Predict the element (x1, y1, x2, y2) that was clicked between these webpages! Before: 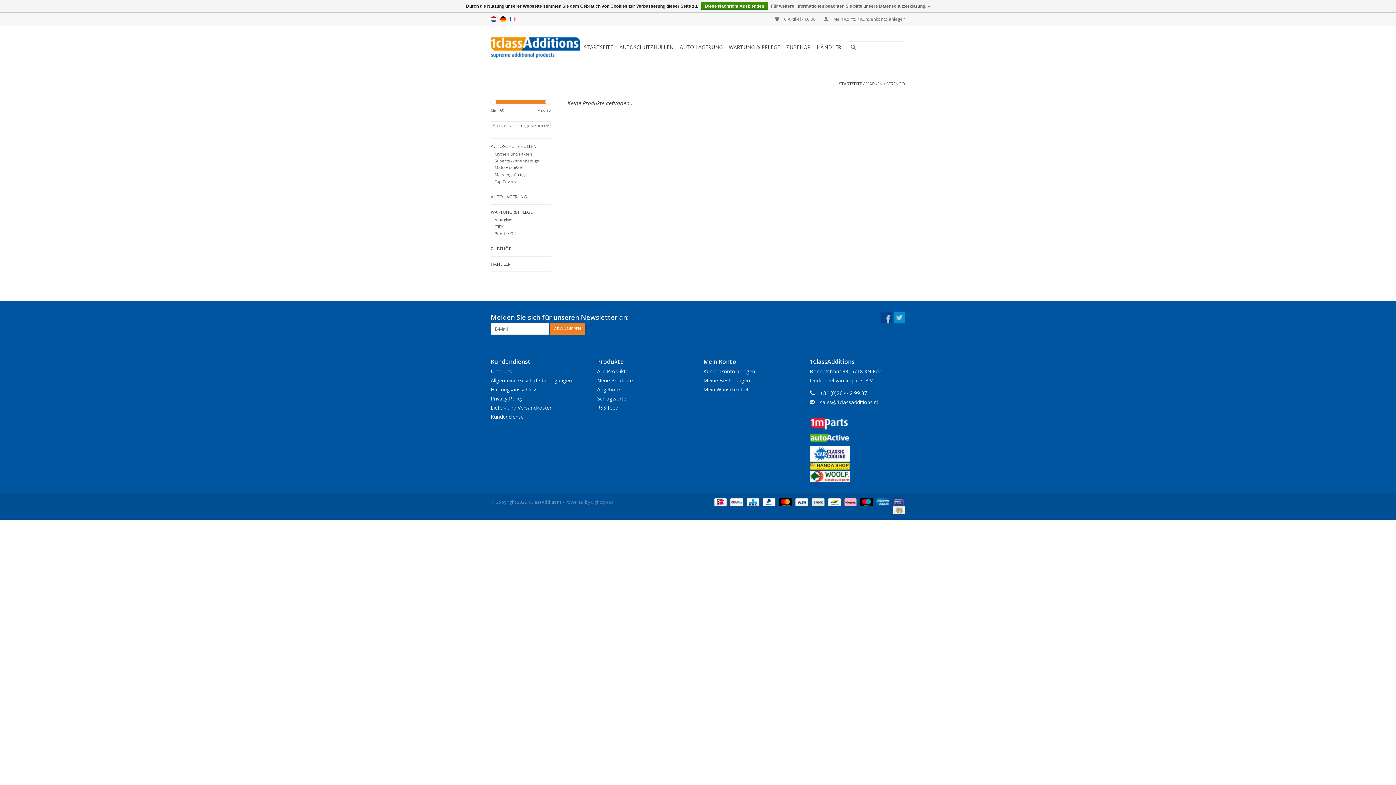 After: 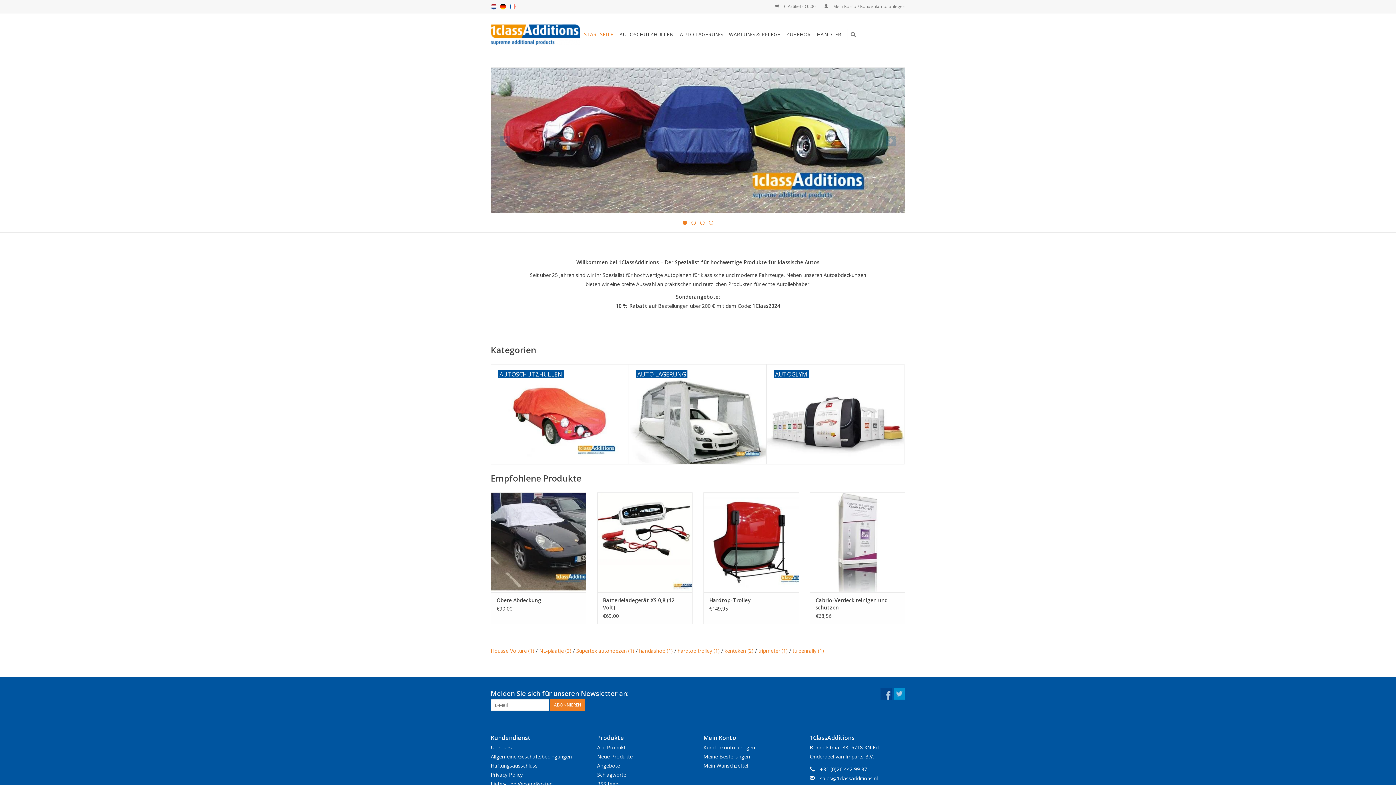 Action: bbox: (890, 507, 905, 513)